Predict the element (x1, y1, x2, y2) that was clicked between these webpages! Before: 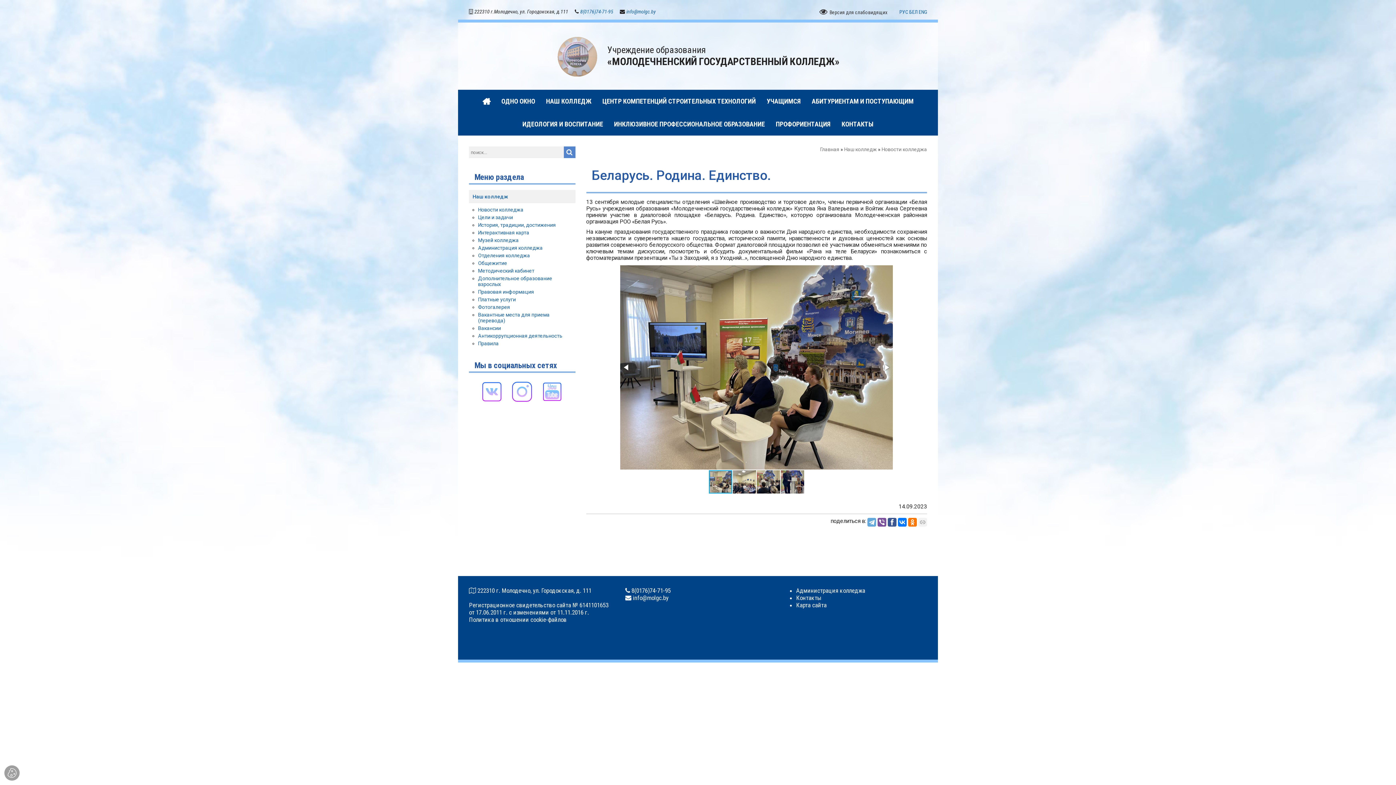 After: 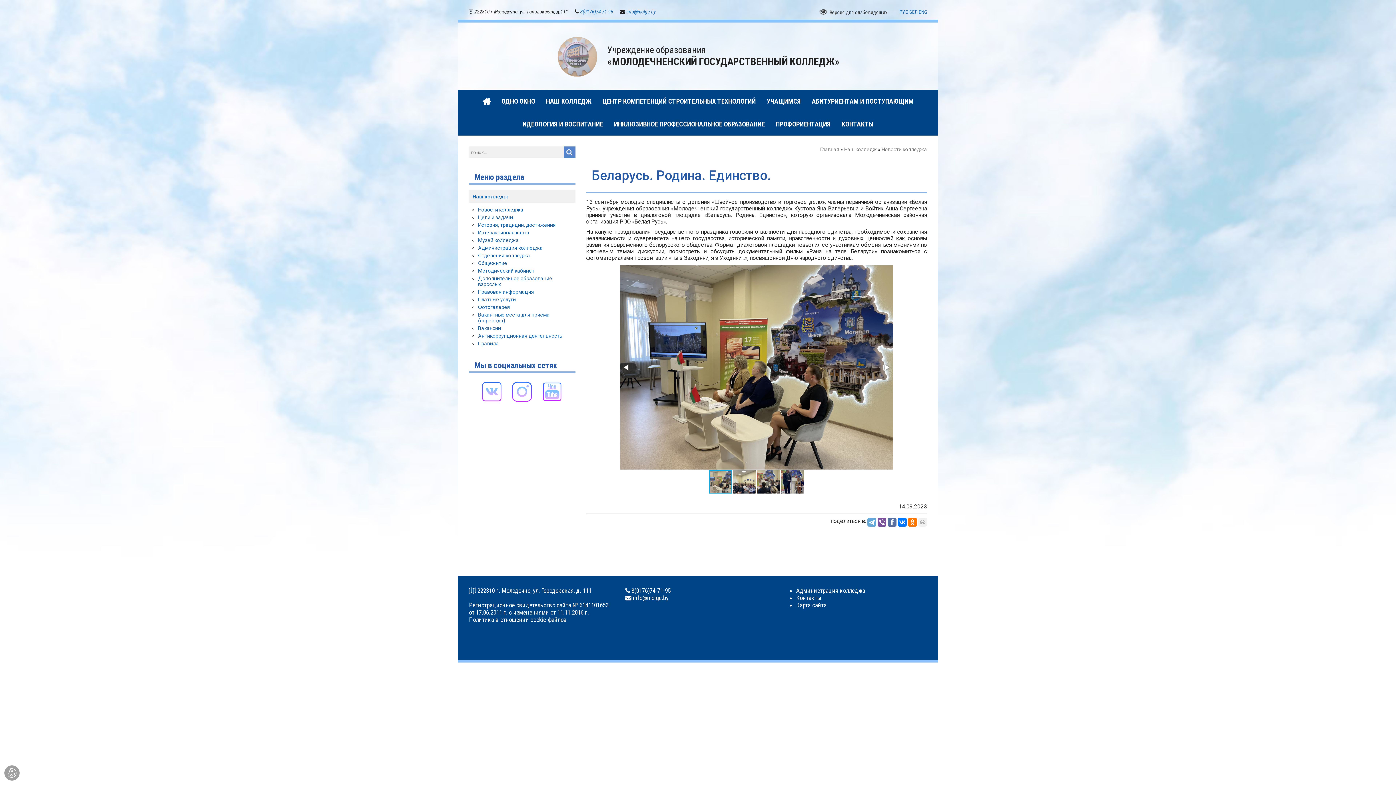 Action: bbox: (888, 518, 896, 527)